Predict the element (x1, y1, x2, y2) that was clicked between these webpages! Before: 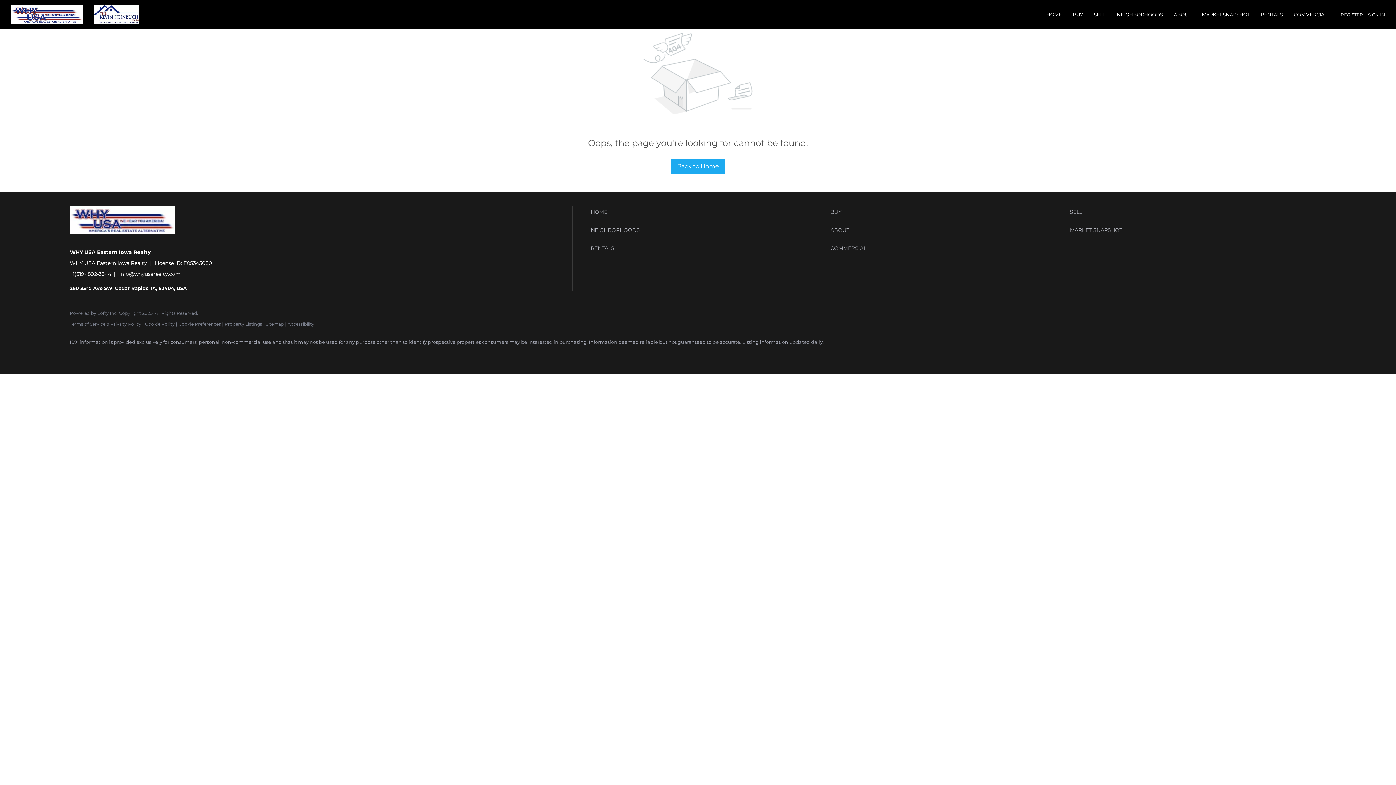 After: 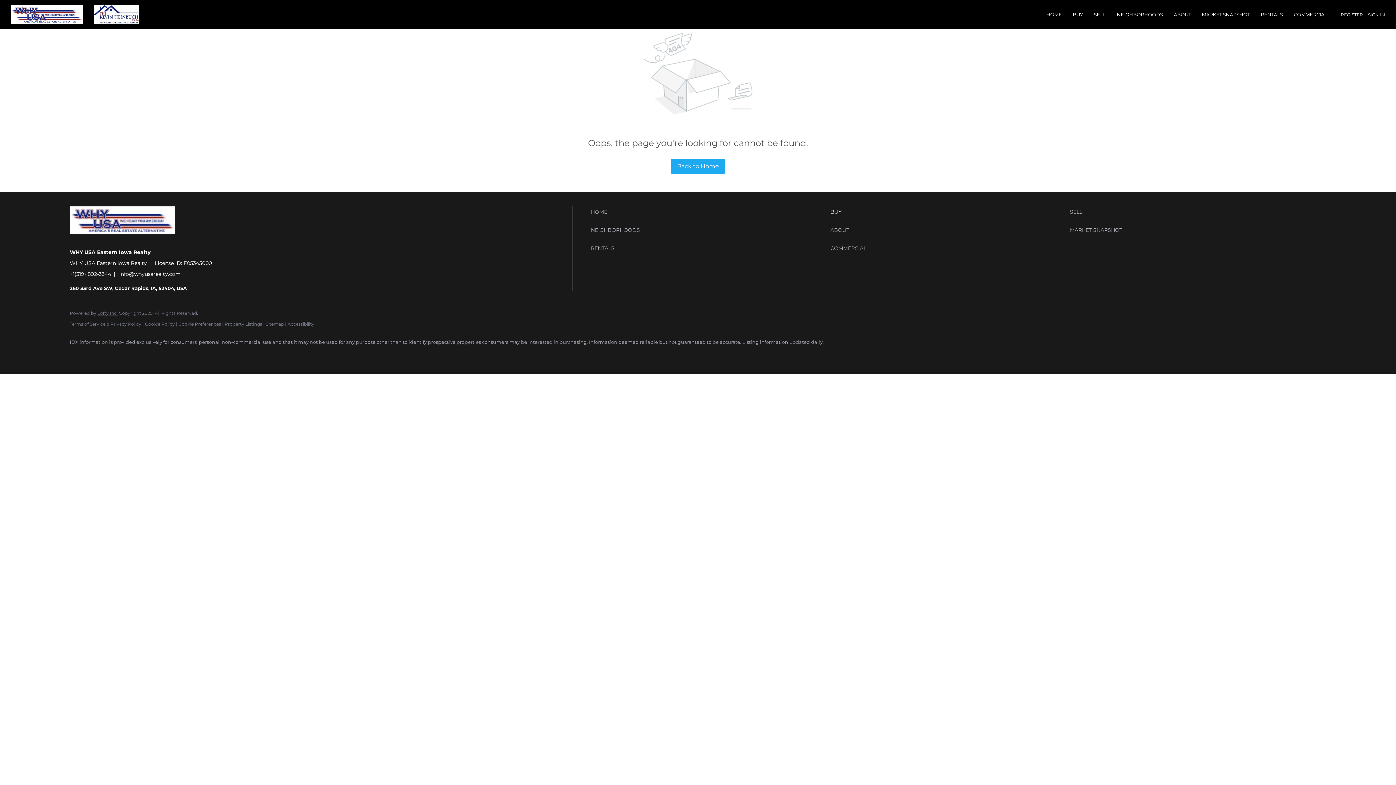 Action: label: BUY bbox: (830, 206, 1066, 217)